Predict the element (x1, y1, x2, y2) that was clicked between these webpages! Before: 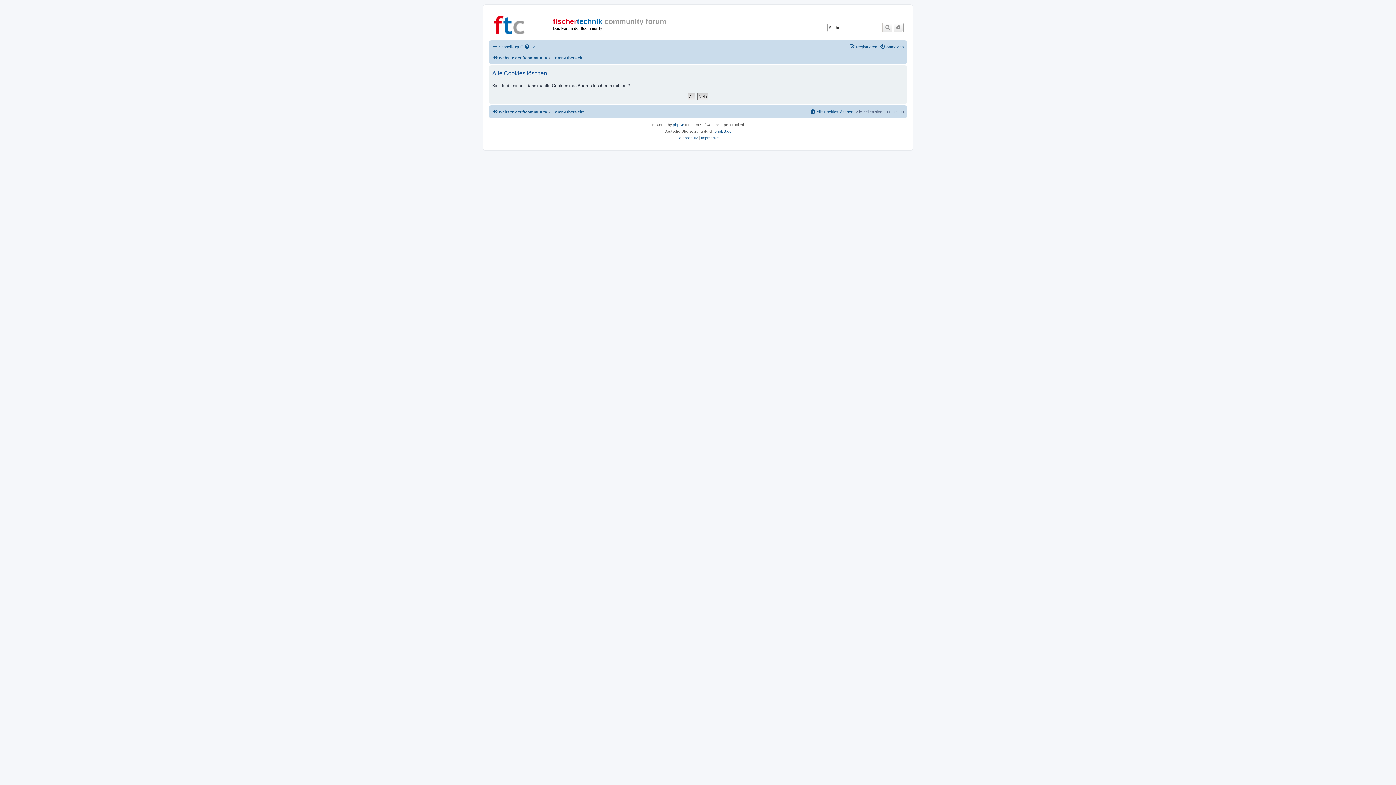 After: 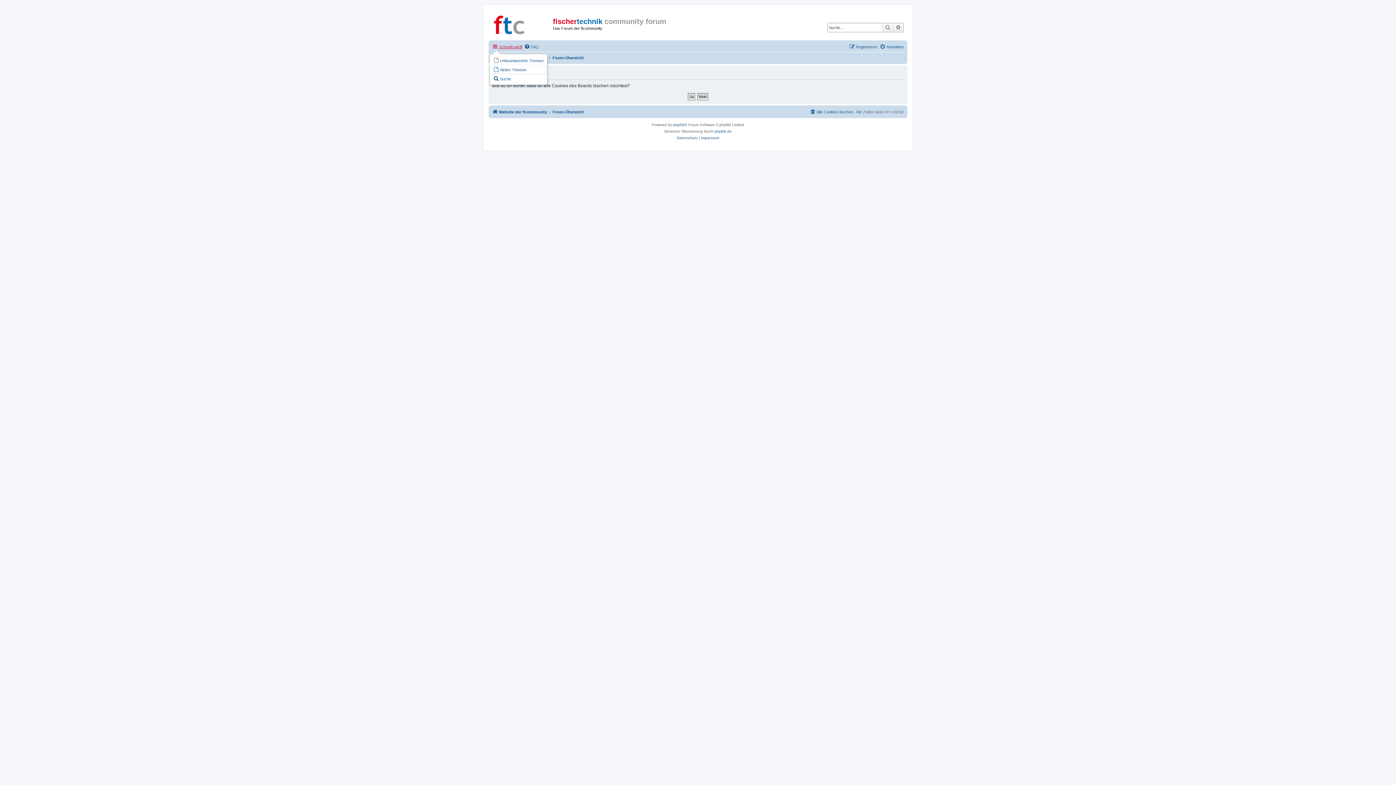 Action: bbox: (492, 42, 522, 51) label: Schnellzugriff